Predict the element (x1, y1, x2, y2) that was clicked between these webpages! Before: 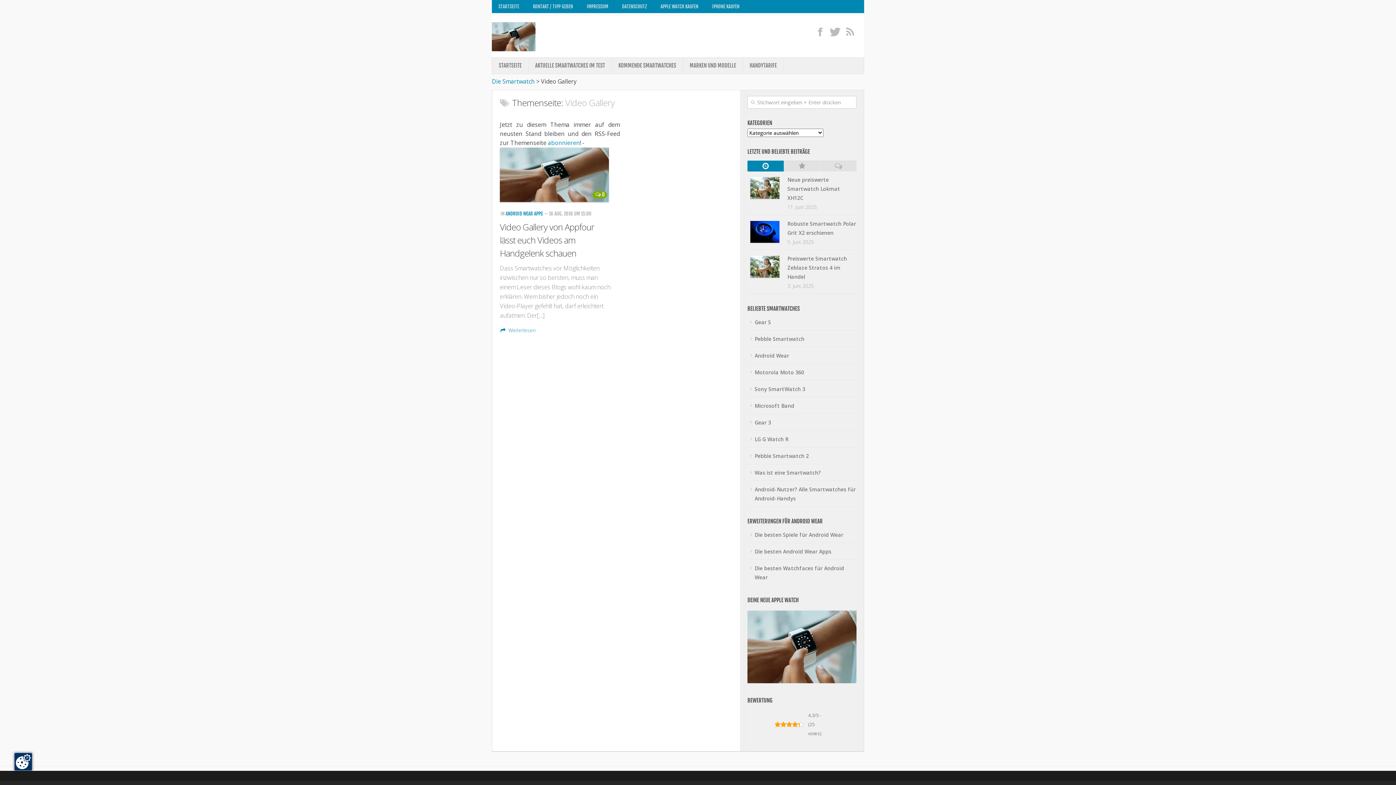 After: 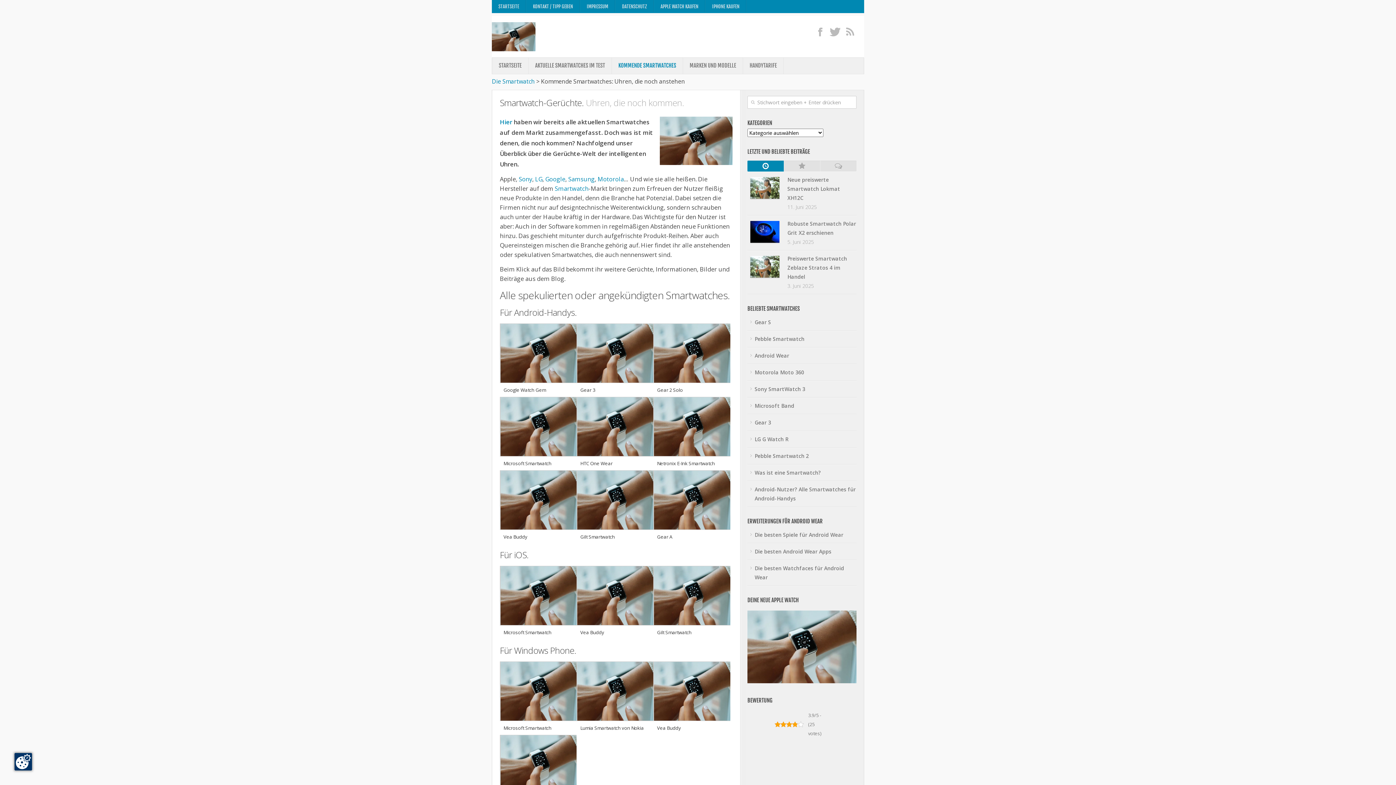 Action: bbox: (612, 57, 682, 73) label: KOMMENDE SMARTWATCHES